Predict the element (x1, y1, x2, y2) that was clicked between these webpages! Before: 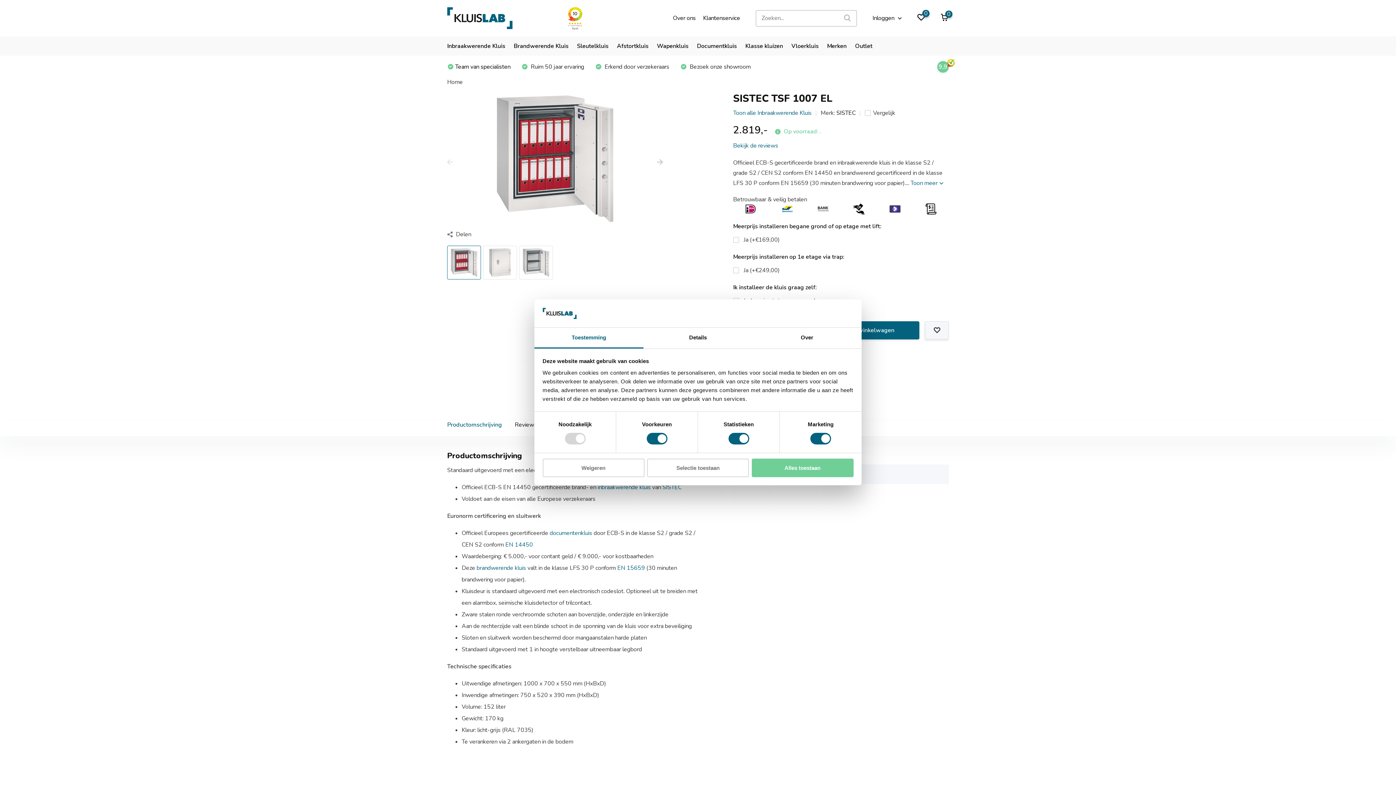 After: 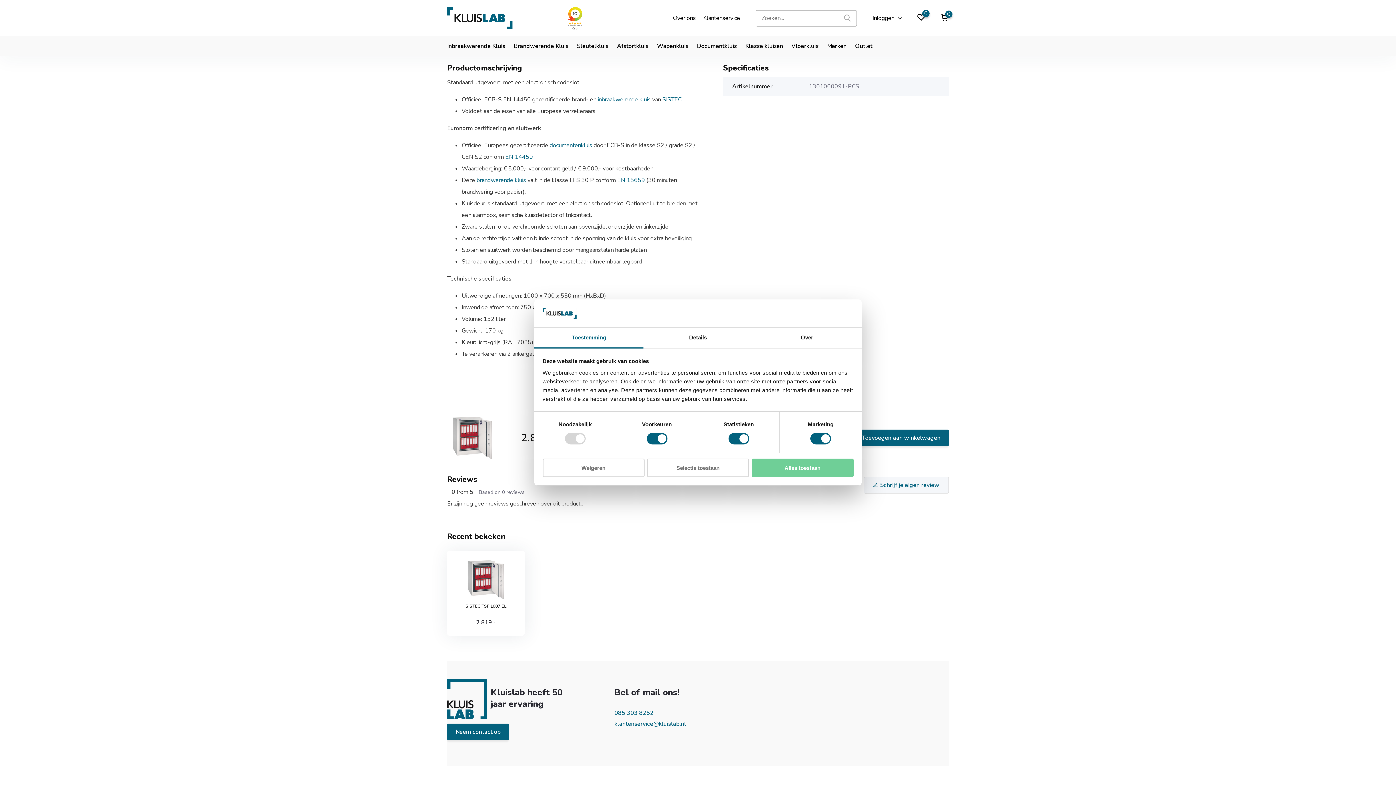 Action: bbox: (910, 179, 943, 187) label: Toon meer 